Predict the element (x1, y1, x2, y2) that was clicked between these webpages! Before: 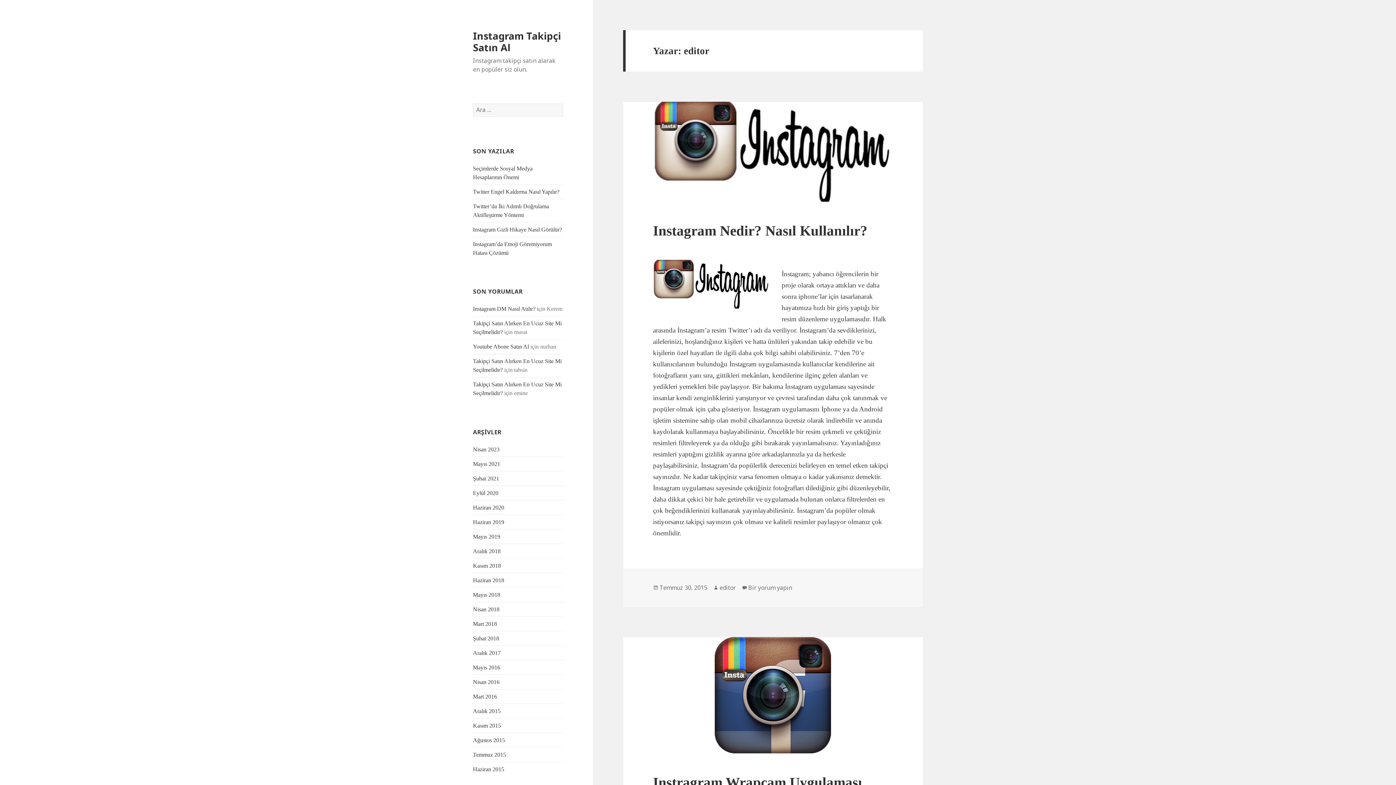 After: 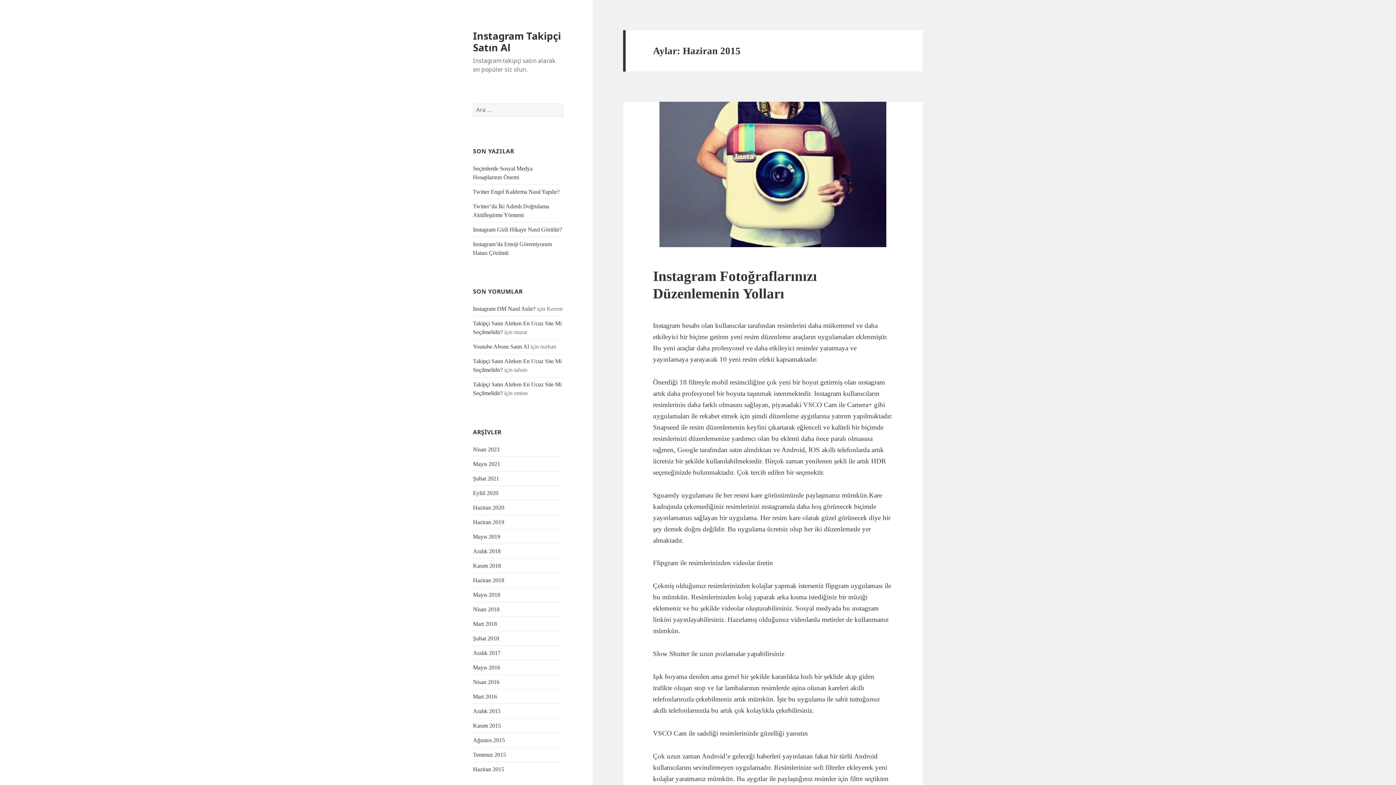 Action: bbox: (473, 766, 504, 772) label: Haziran 2015